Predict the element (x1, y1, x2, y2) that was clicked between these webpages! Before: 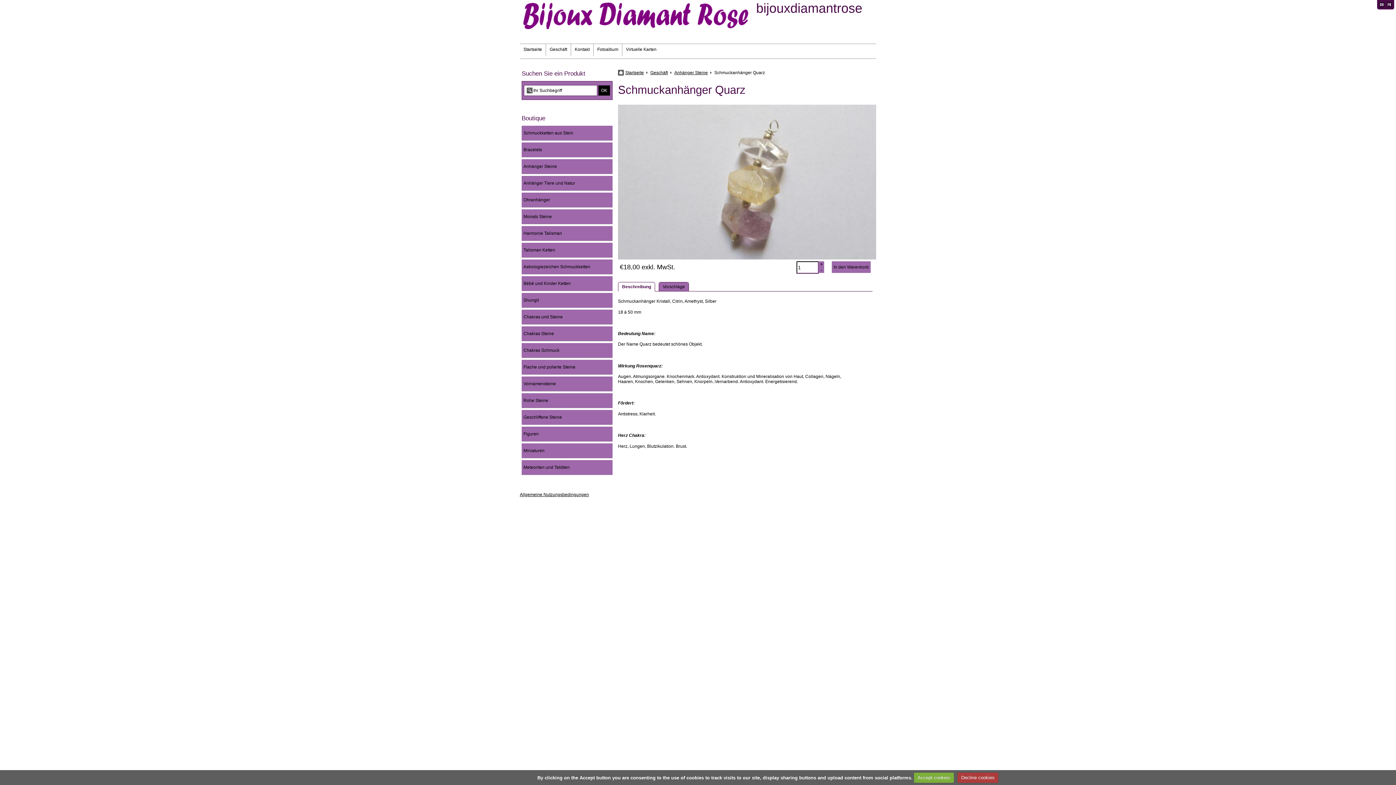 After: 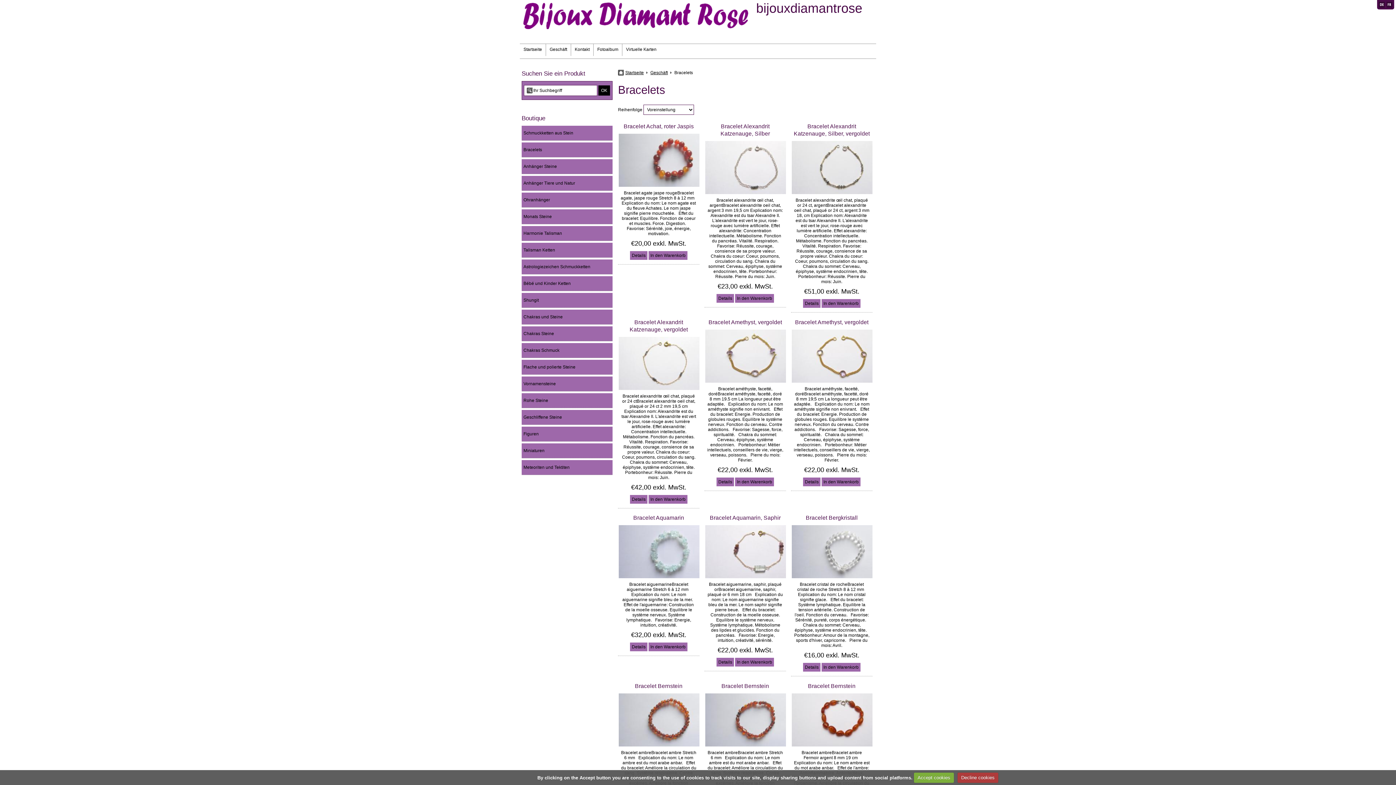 Action: label: Bracelets bbox: (521, 142, 612, 157)